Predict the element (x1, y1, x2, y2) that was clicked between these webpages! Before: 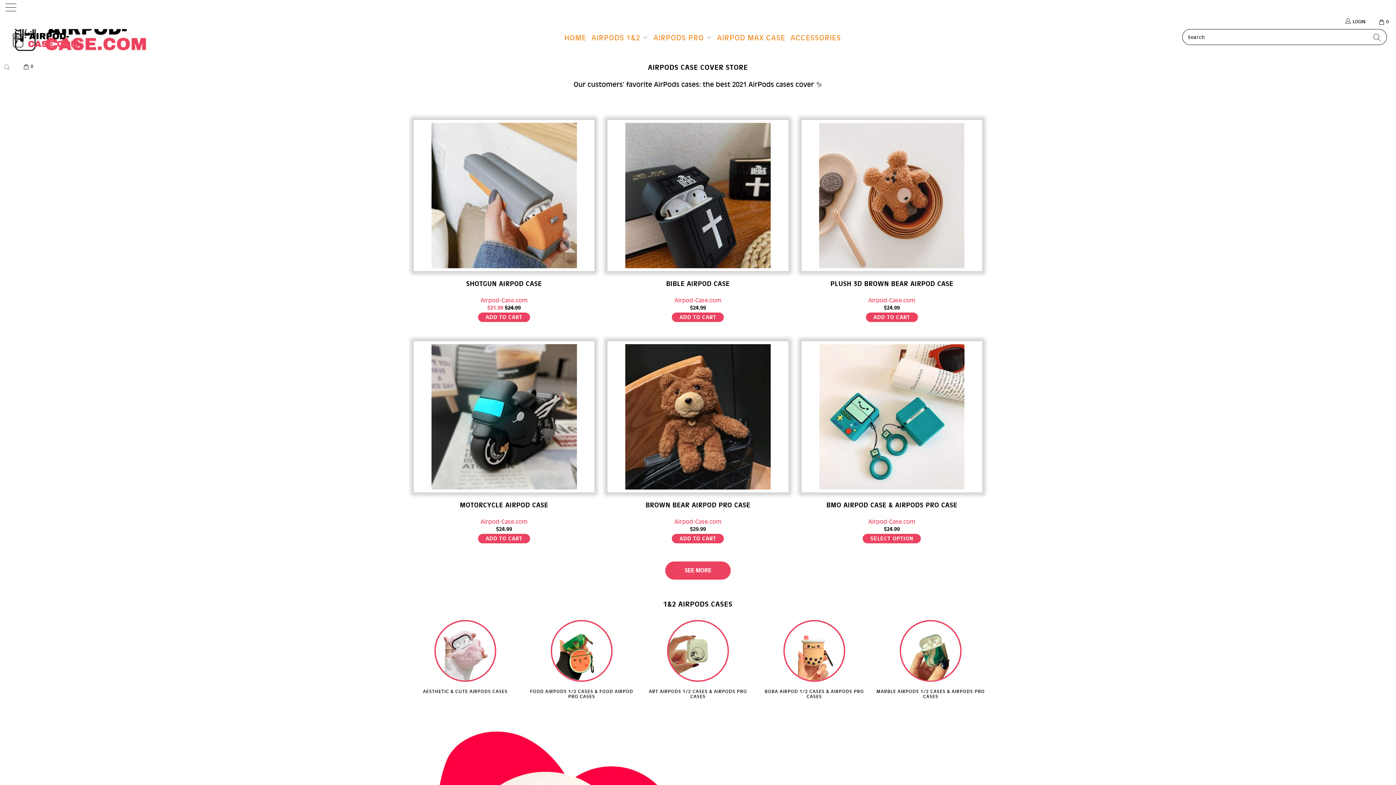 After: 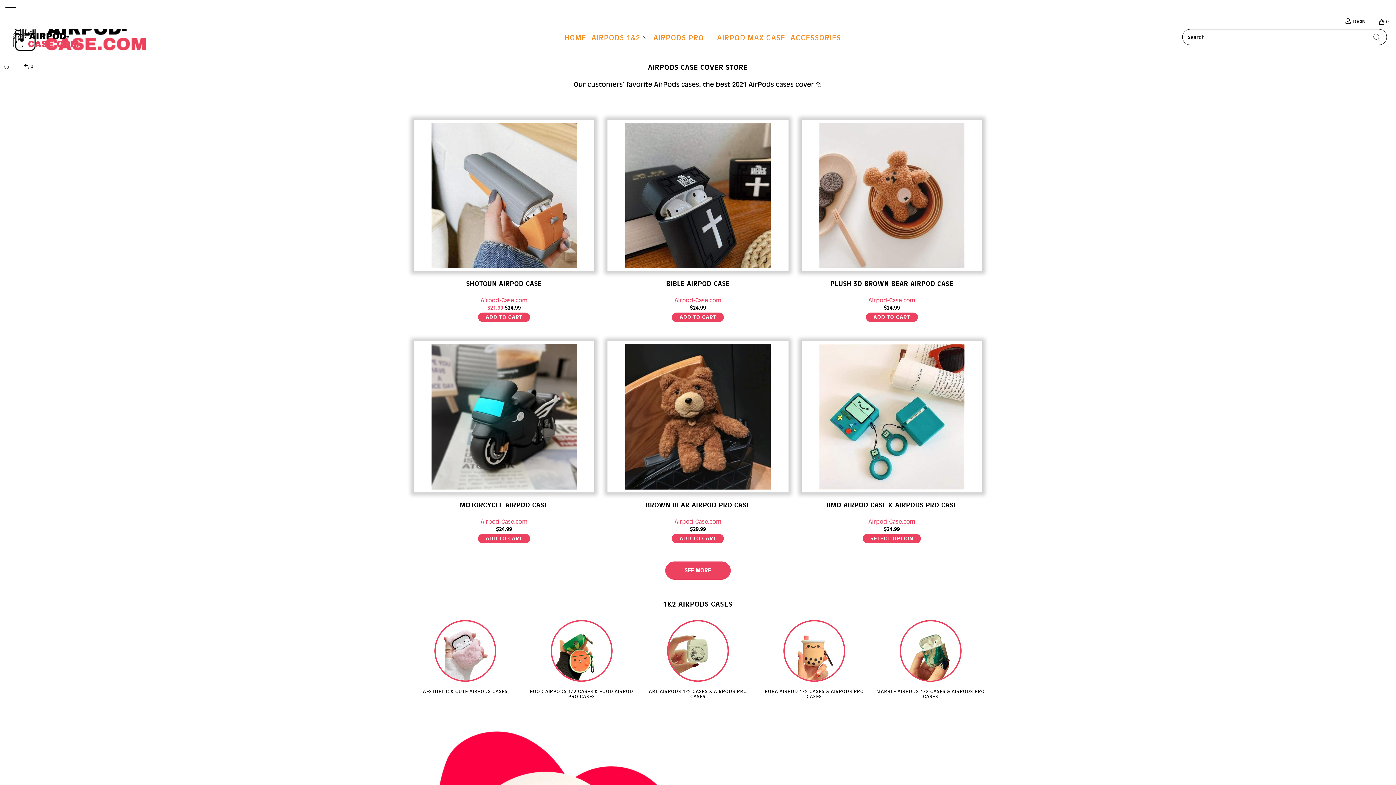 Action: label: BMO AIRPOD CASE & AIRPODS PRO CASE
Airpod-Case.com
$24.99 bbox: (798, 499, 985, 532)